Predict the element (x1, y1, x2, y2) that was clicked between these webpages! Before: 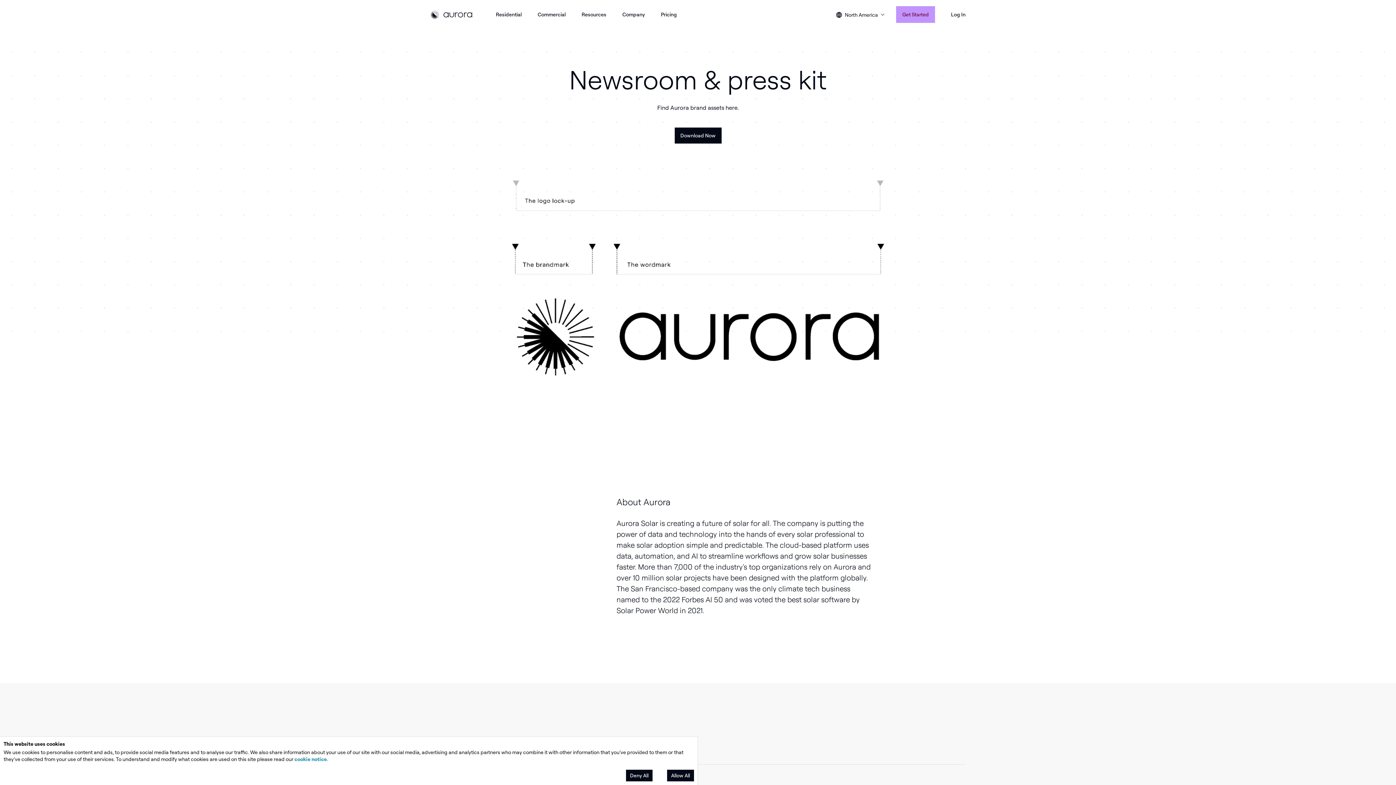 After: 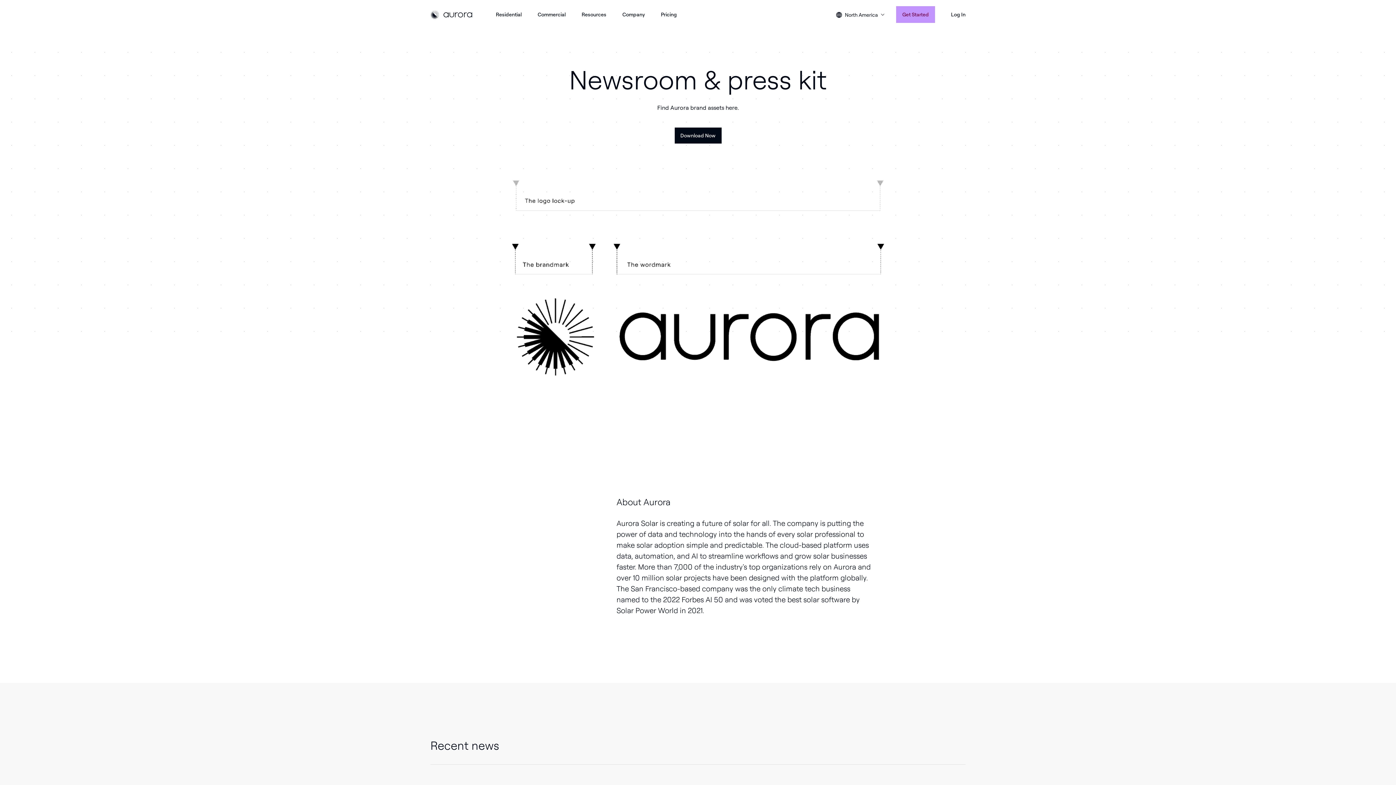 Action: label: Allow All bbox: (667, 770, 694, 781)